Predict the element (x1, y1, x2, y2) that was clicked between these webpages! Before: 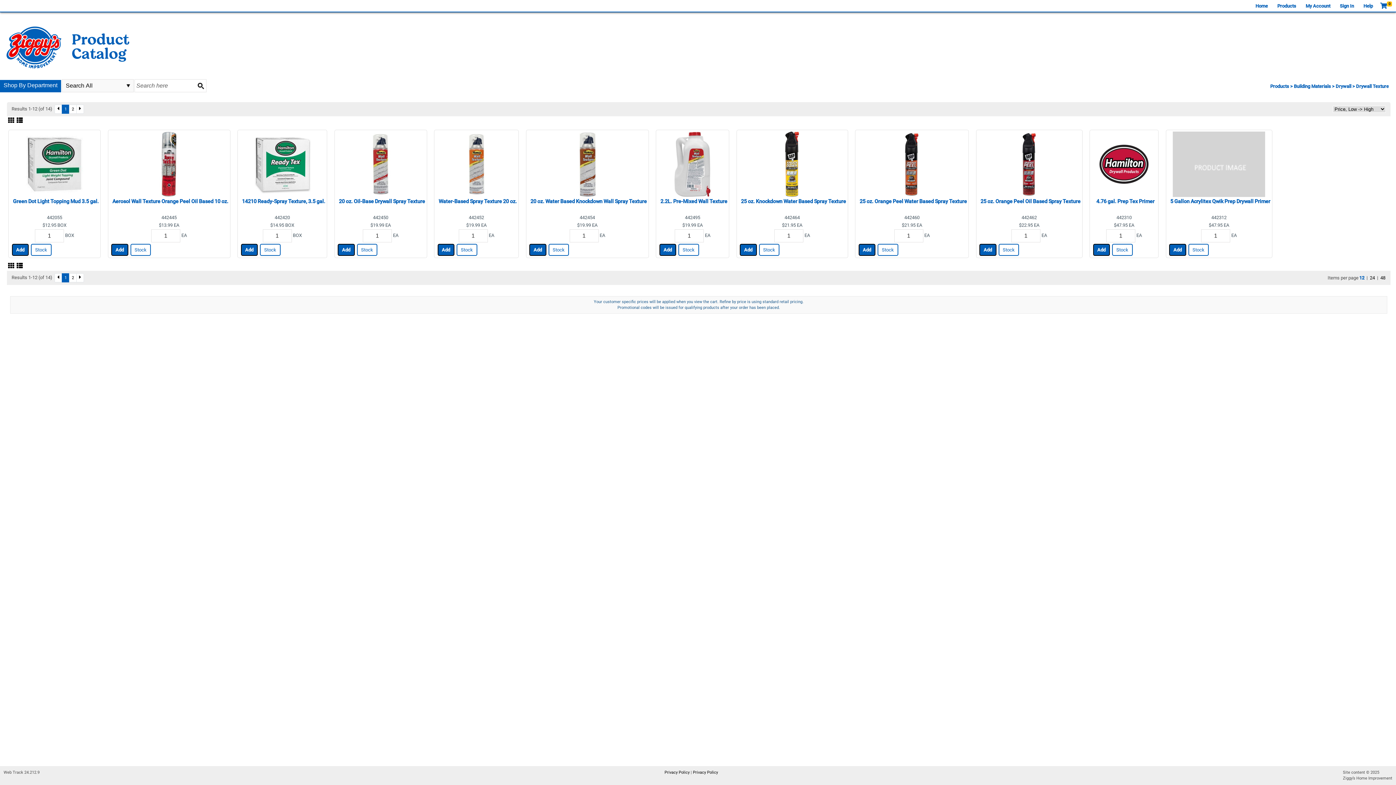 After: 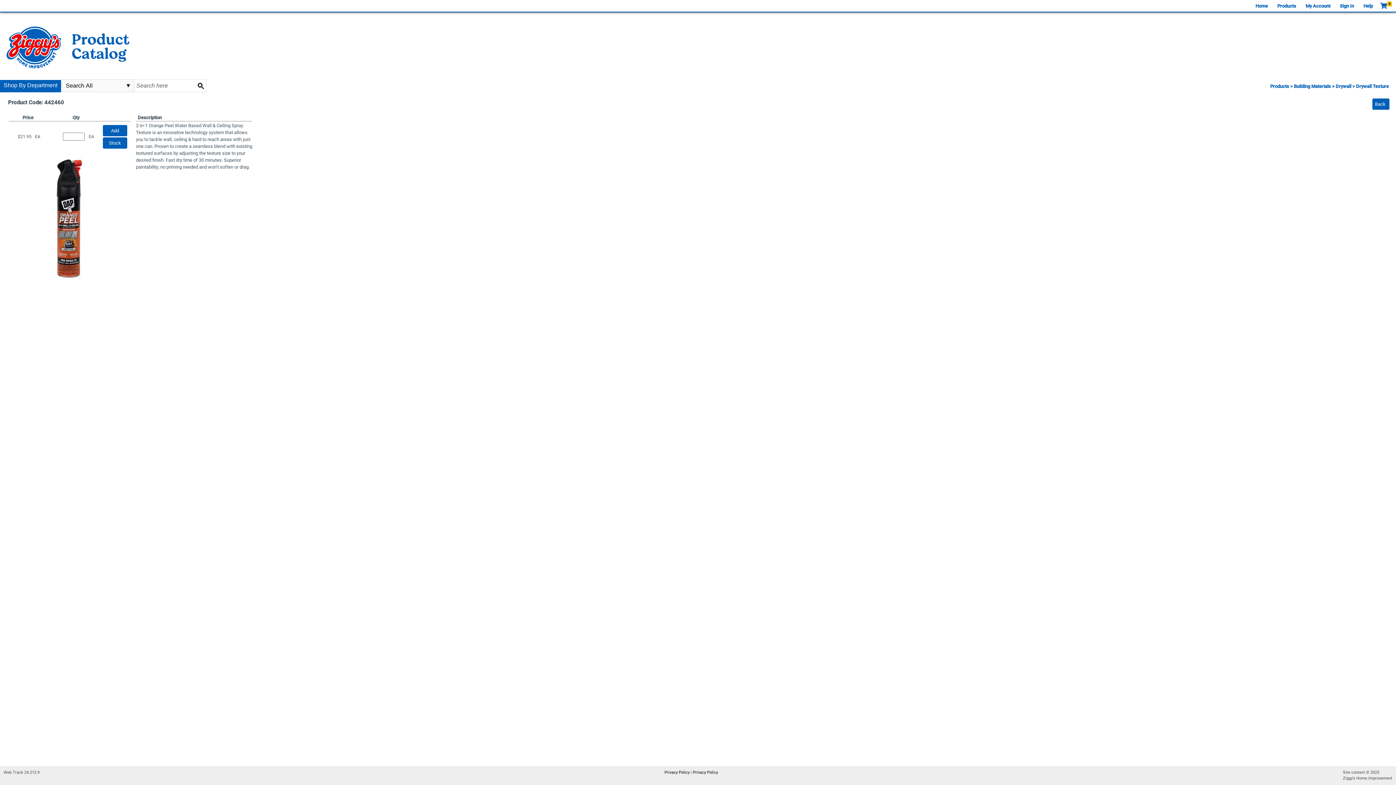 Action: bbox: (859, 198, 967, 204) label: 25 oz. Orange Peel Water Based Spray Texture